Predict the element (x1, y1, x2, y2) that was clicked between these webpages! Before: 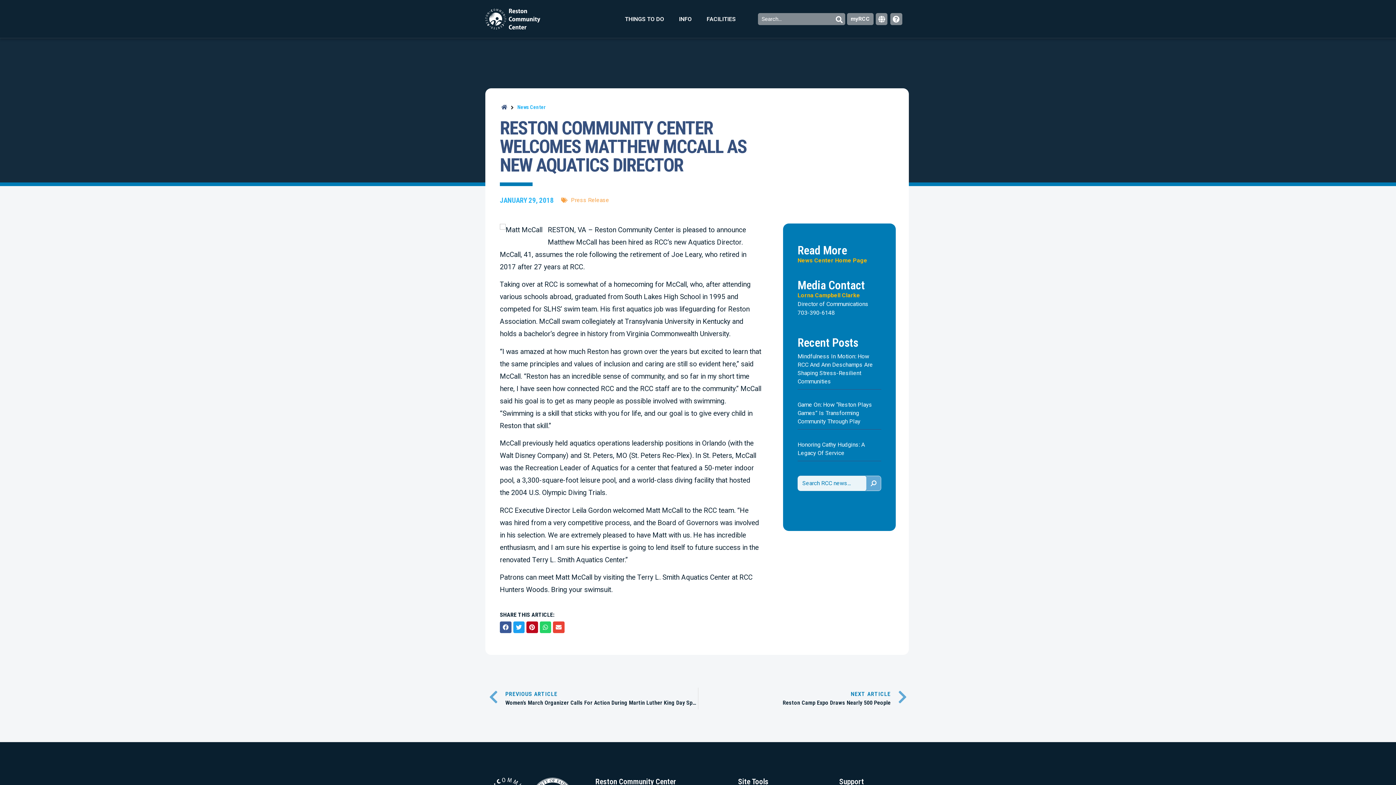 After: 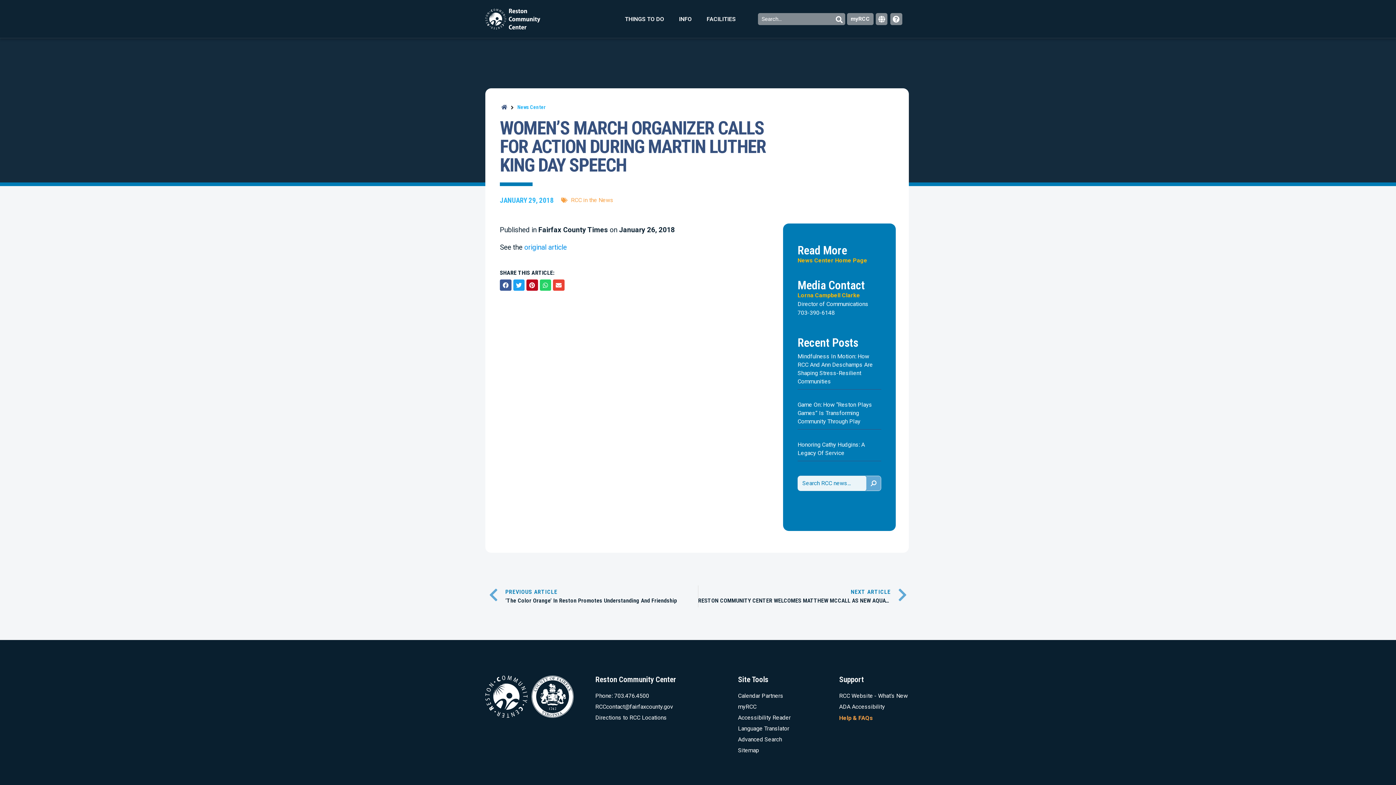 Action: label: Prev
PREVIOUS ARTICLE
Women’s March Organizer Calls For Action During Martin Luther King Day Speech bbox: (489, 687, 698, 709)